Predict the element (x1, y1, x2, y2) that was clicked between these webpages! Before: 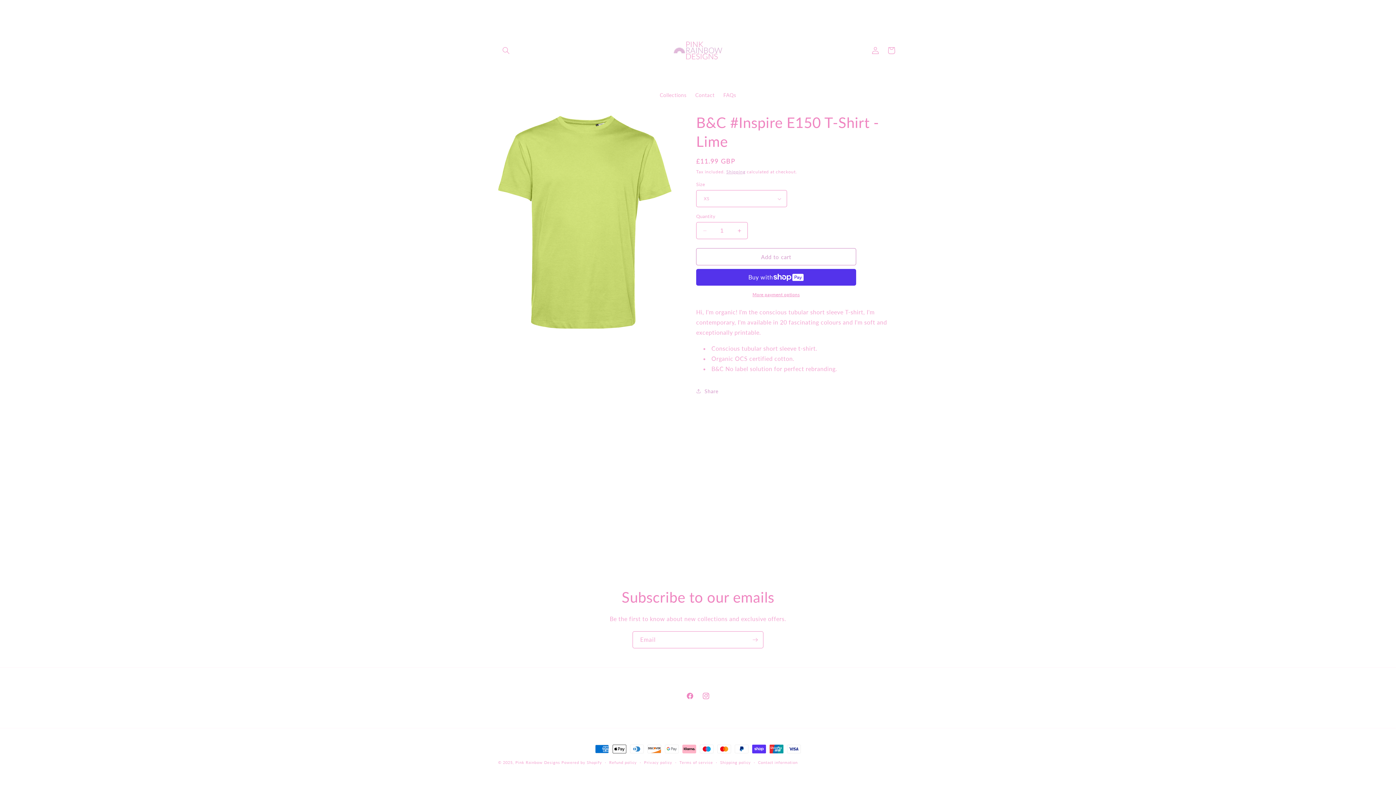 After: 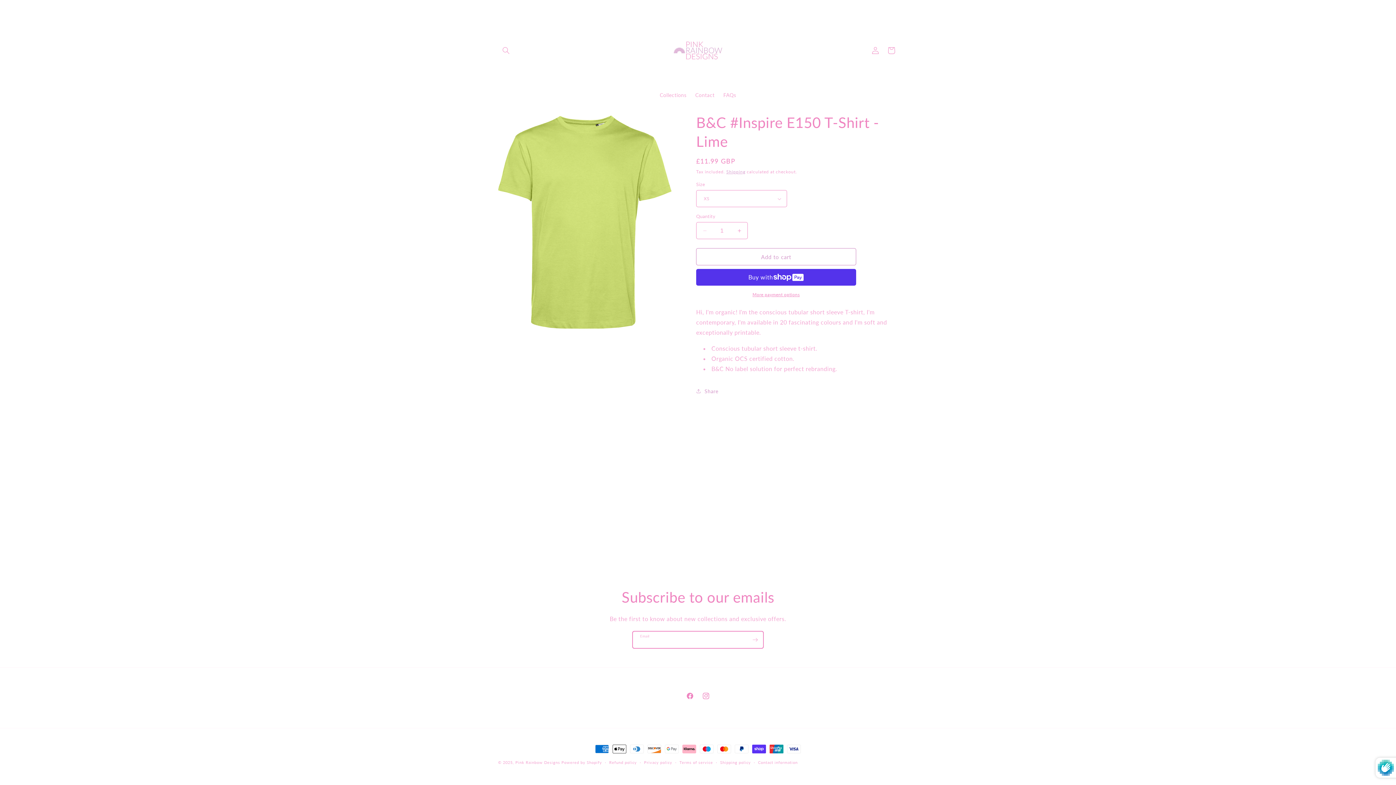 Action: label: Subscribe bbox: (747, 631, 763, 648)